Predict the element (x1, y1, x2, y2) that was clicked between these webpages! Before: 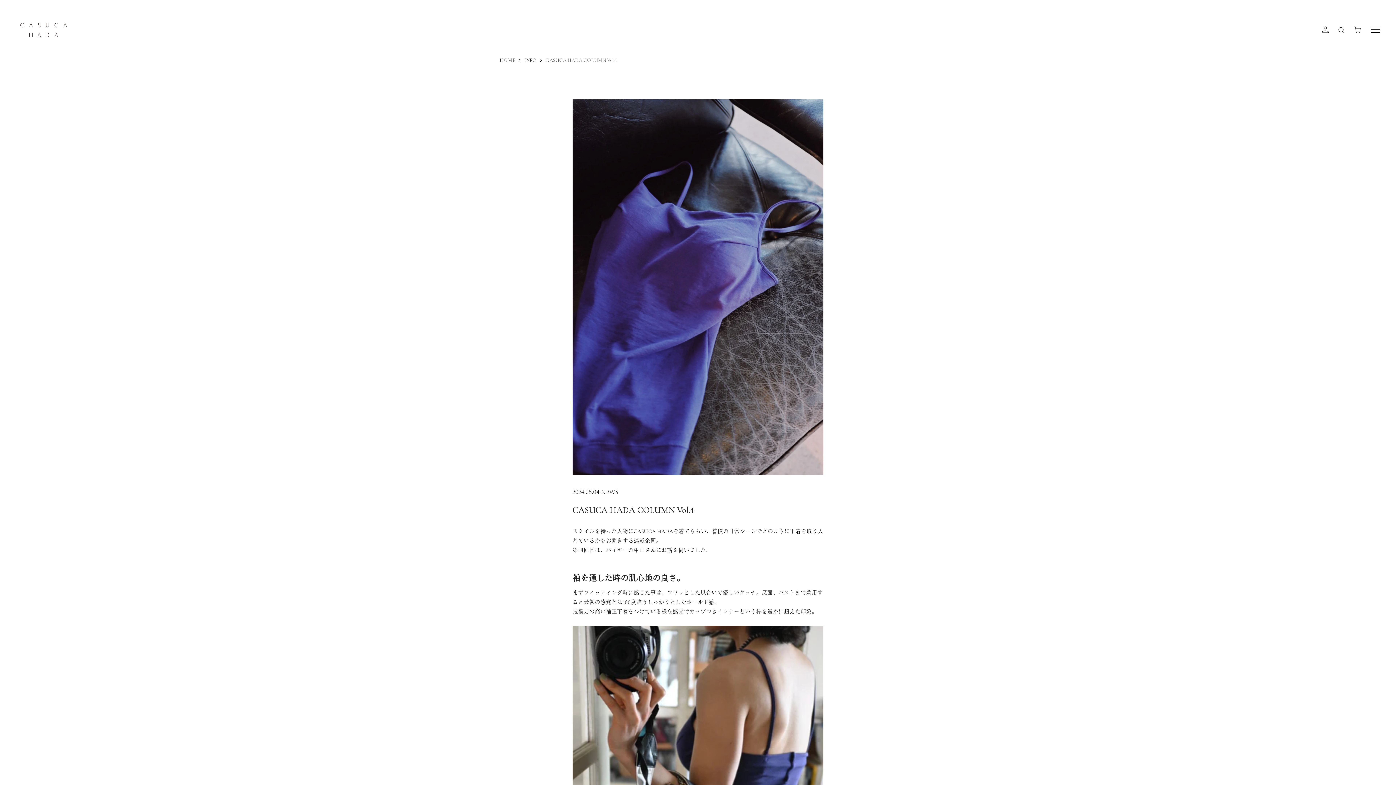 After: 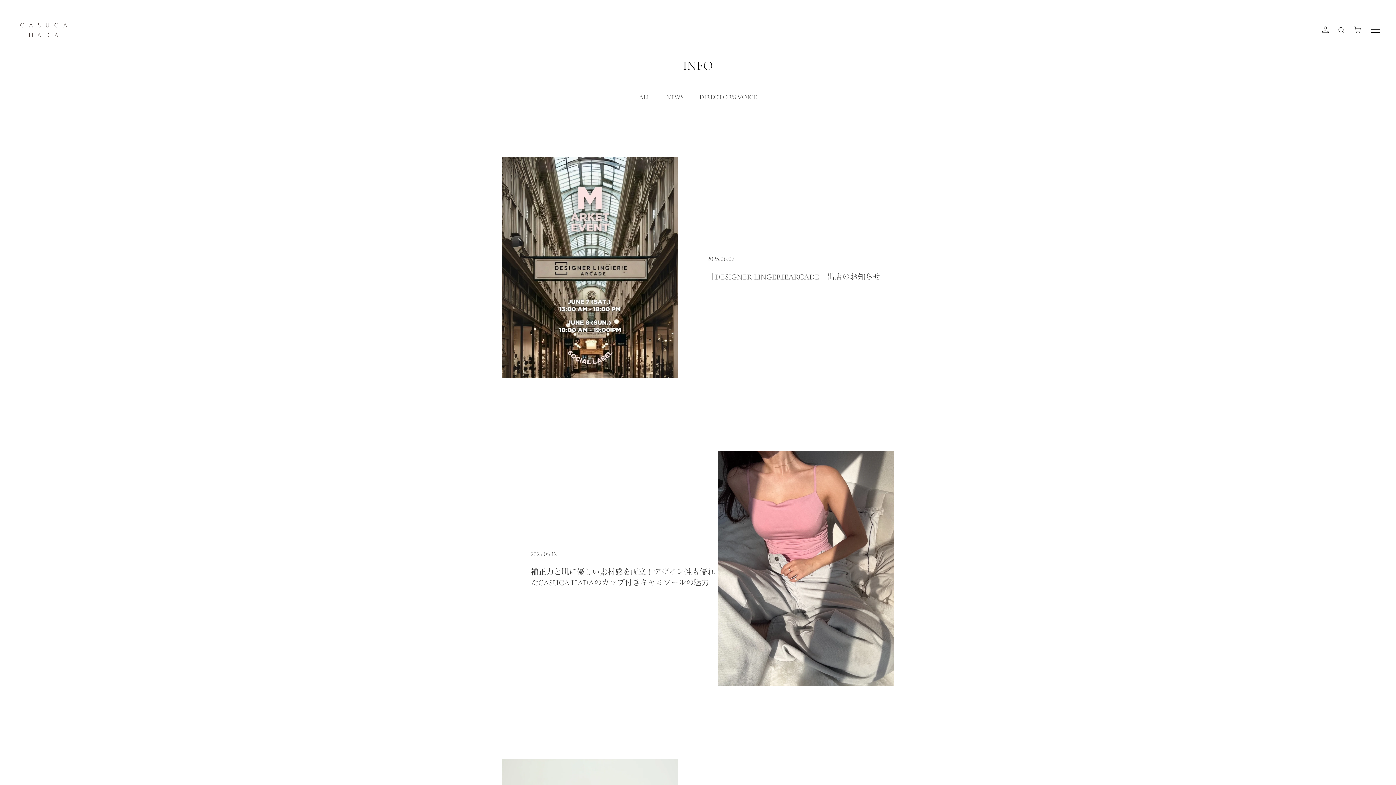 Action: label: INFO bbox: (524, 56, 536, 64)